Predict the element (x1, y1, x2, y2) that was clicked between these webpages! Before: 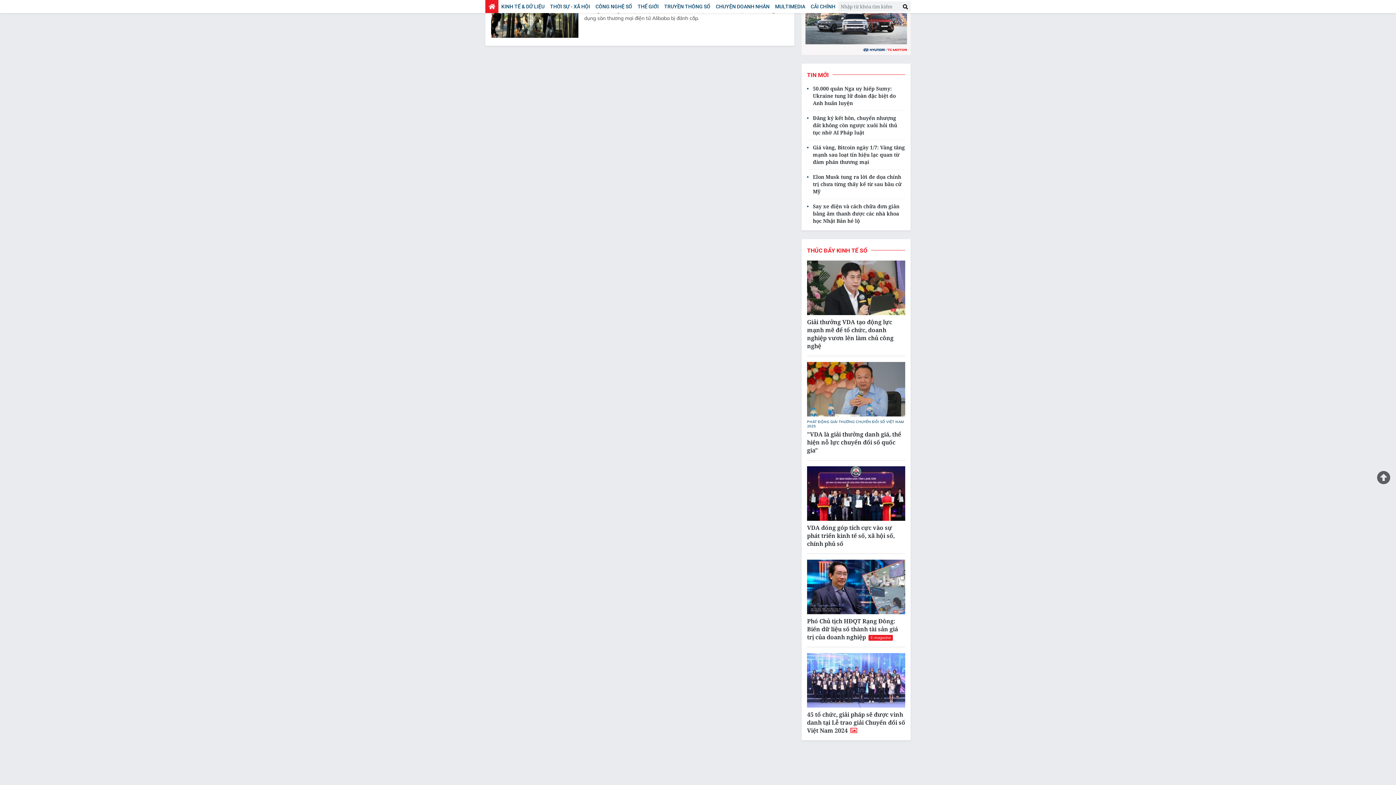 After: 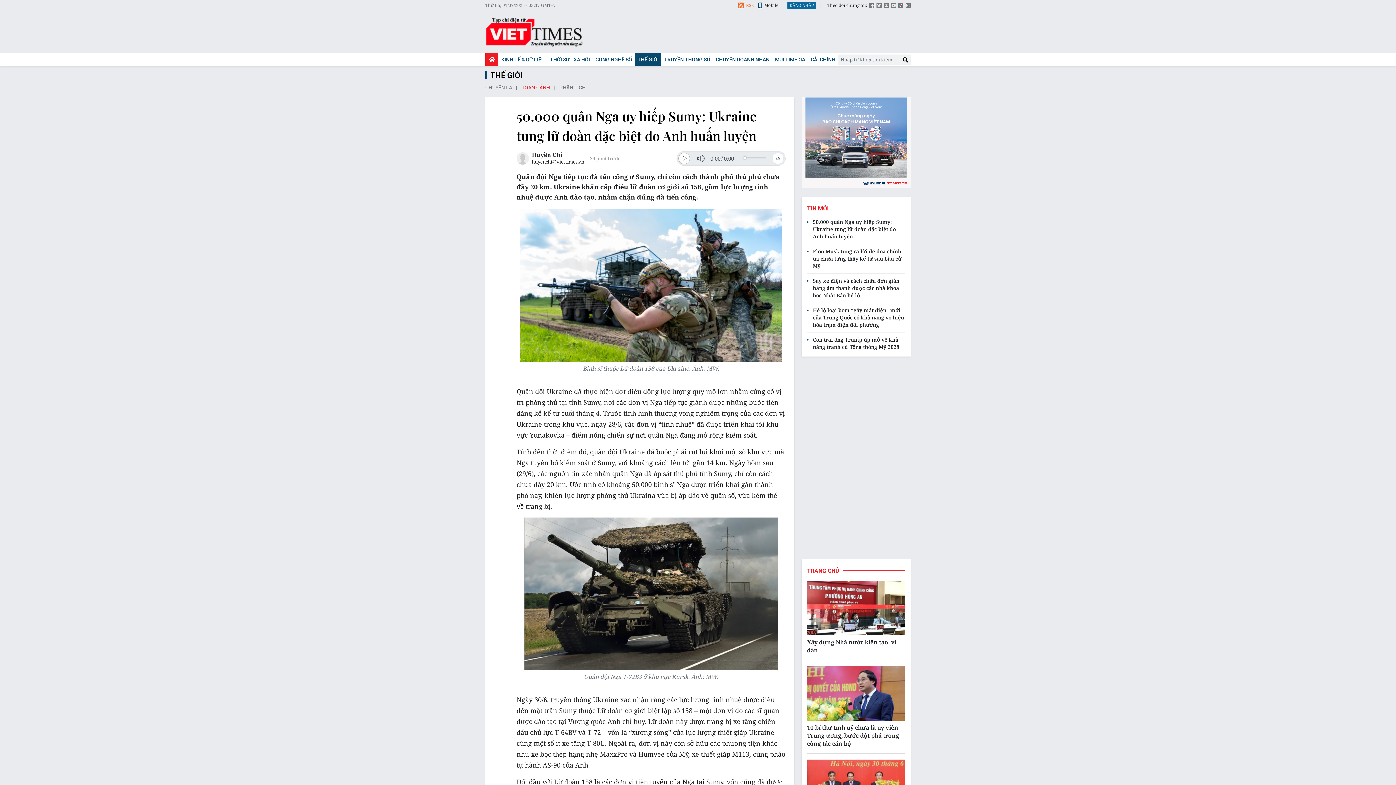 Action: label: 50.000 quân Nga uy hiếp Sumy: Ukraine tung lữ đoàn đặc biệt do Anh huấn luyện bbox: (807, 85, 905, 106)